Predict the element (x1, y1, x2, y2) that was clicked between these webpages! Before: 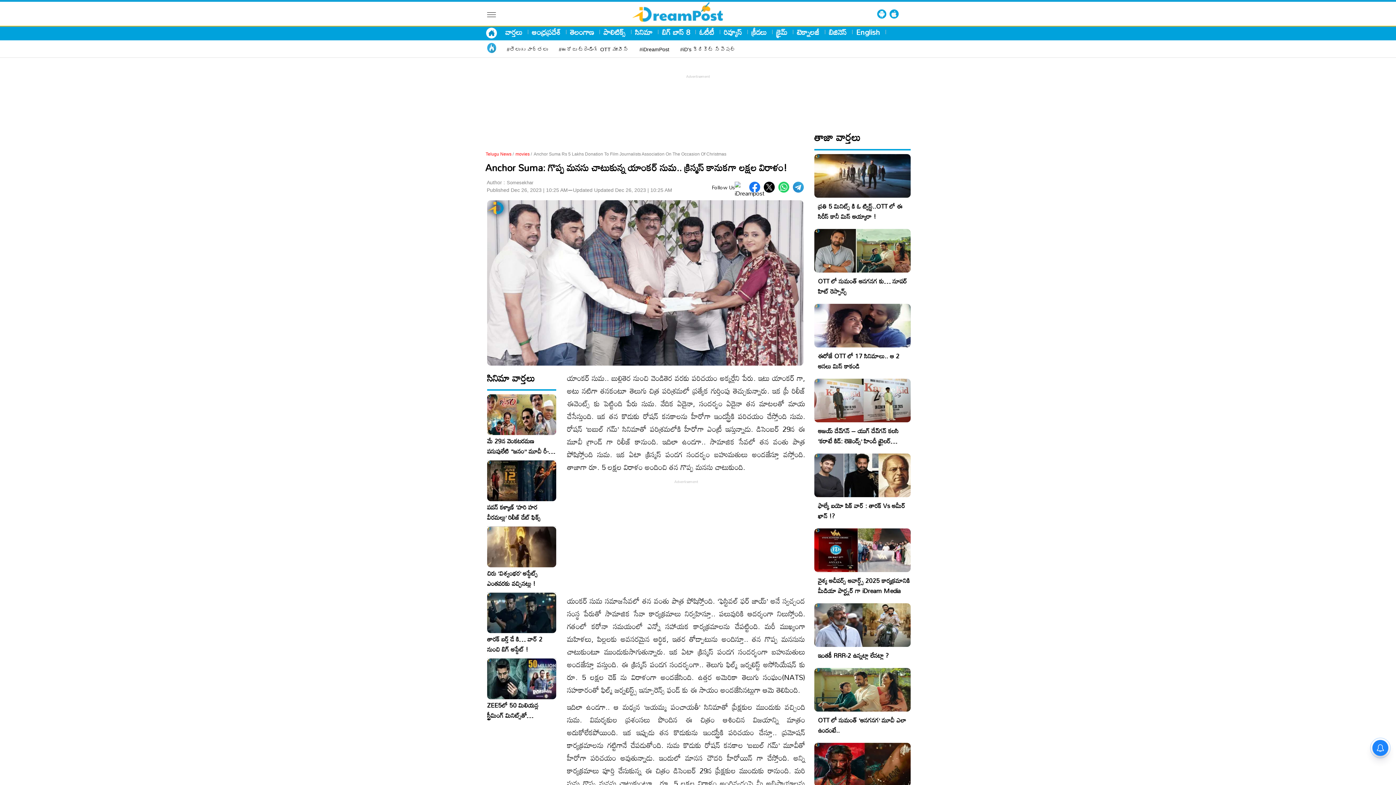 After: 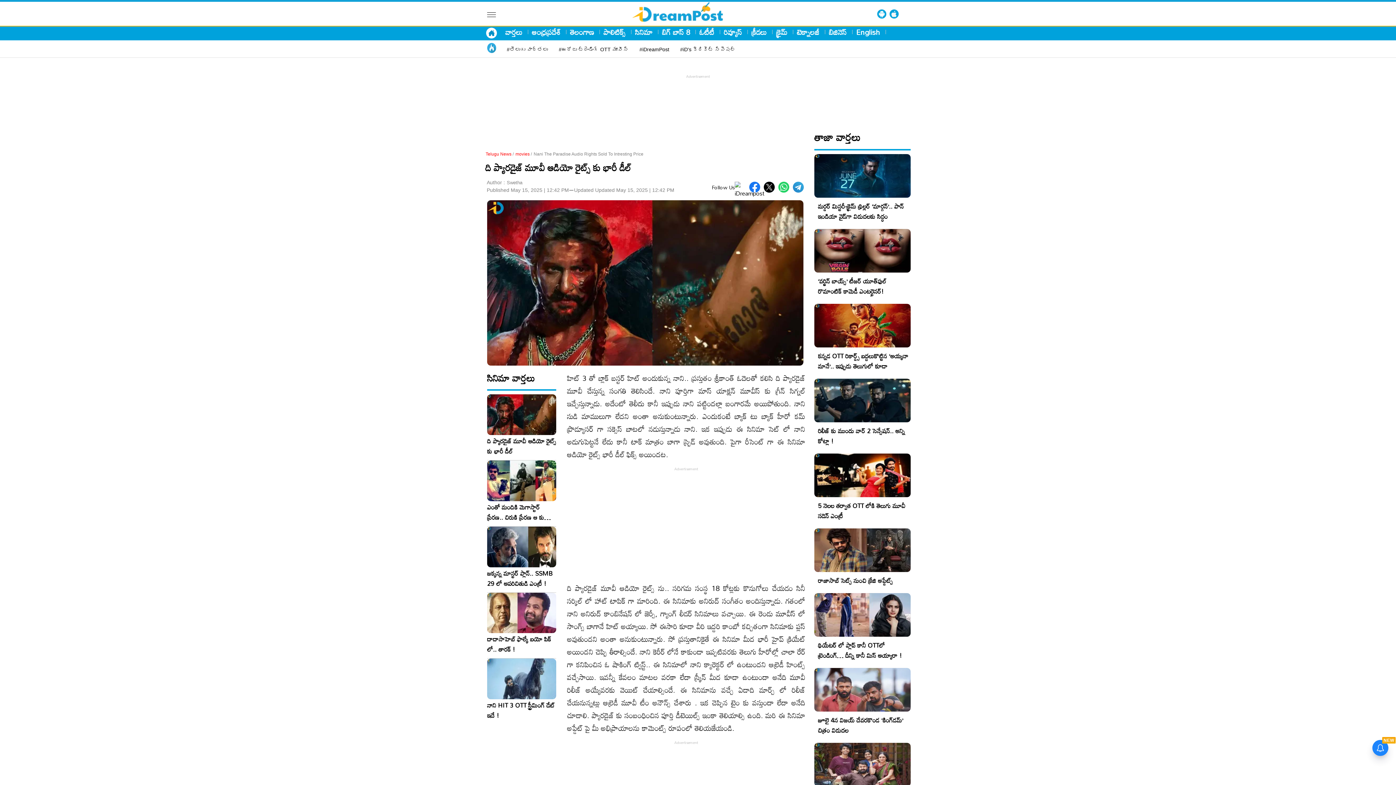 Action: bbox: (814, 778, 910, 790)